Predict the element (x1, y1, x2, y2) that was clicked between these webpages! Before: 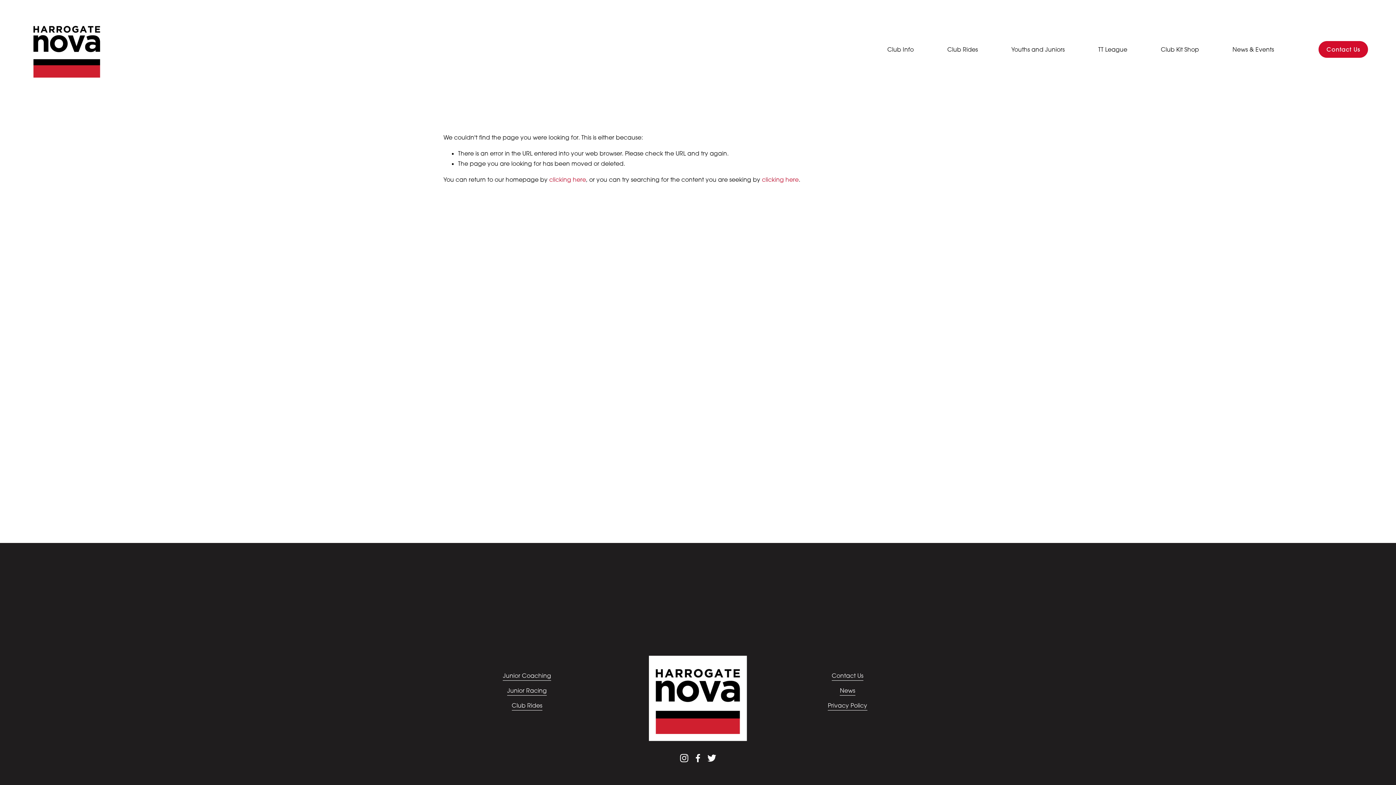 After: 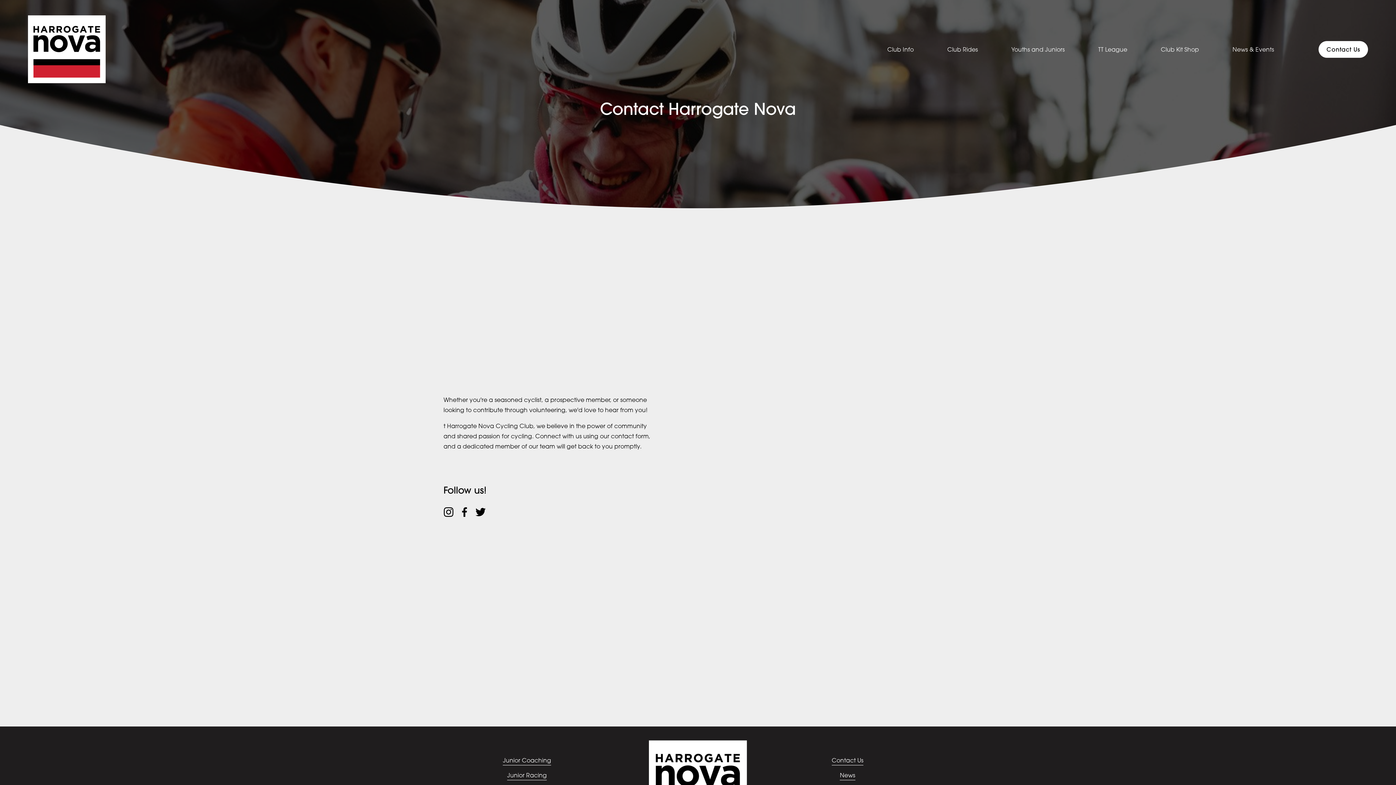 Action: bbox: (1319, 41, 1368, 57) label: Contact Us